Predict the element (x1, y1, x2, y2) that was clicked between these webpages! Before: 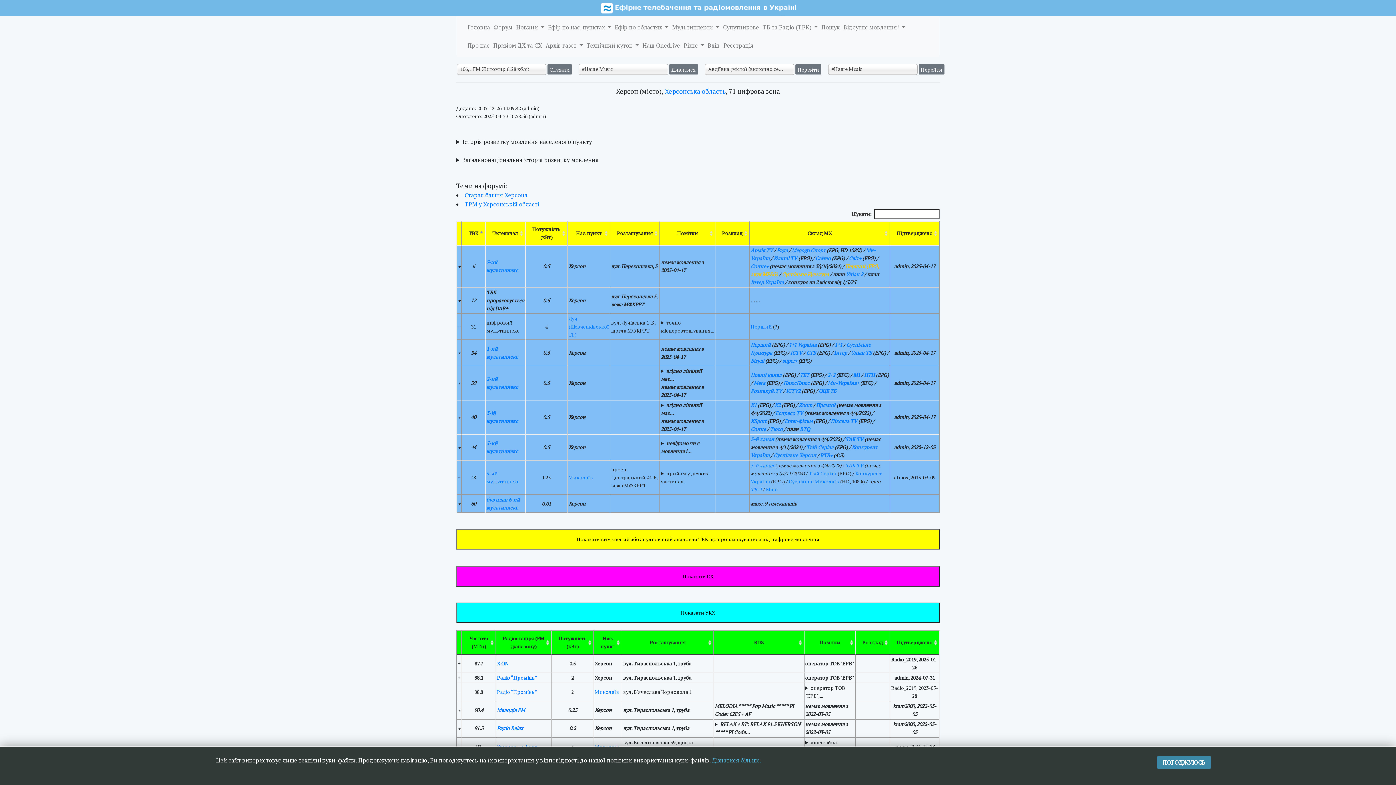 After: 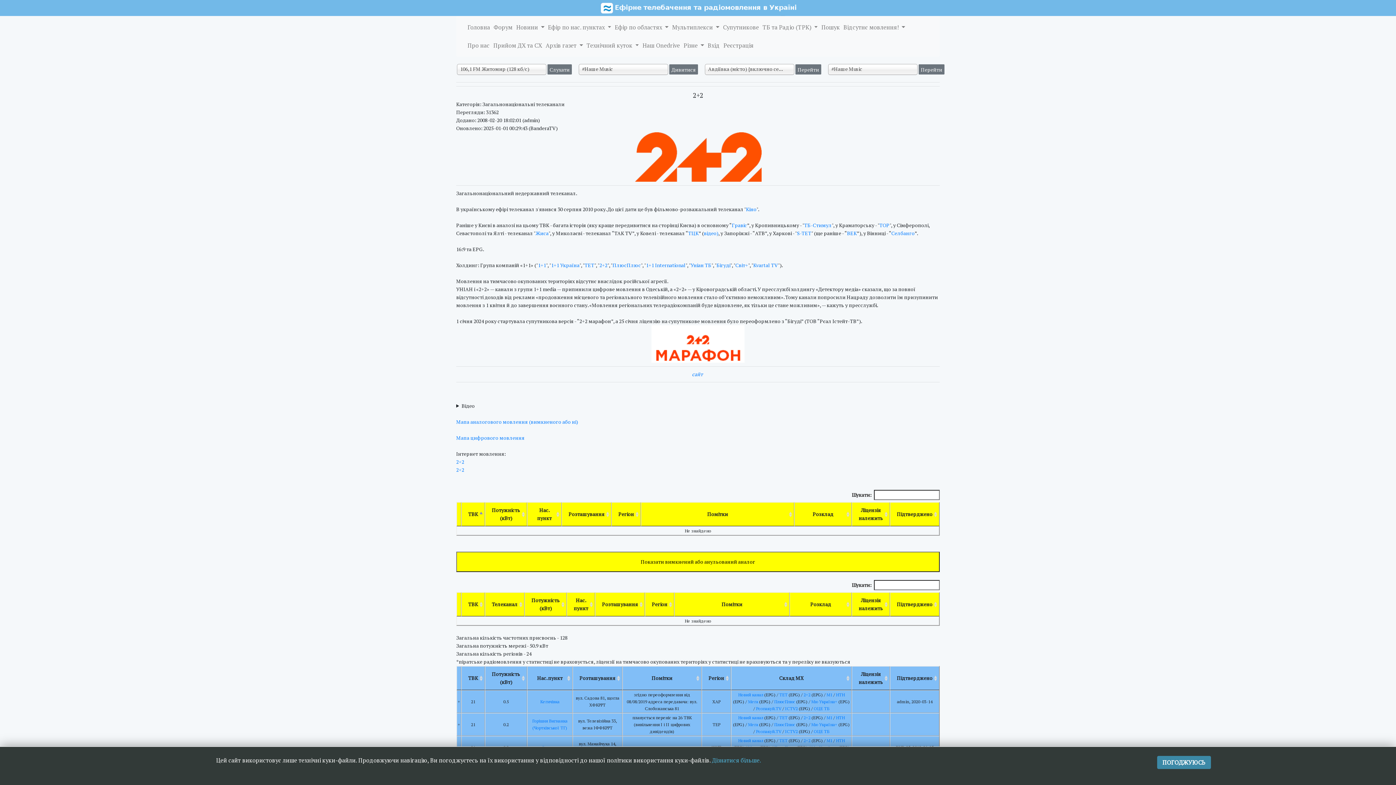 Action: label: 2+2 bbox: (827, 371, 835, 378)